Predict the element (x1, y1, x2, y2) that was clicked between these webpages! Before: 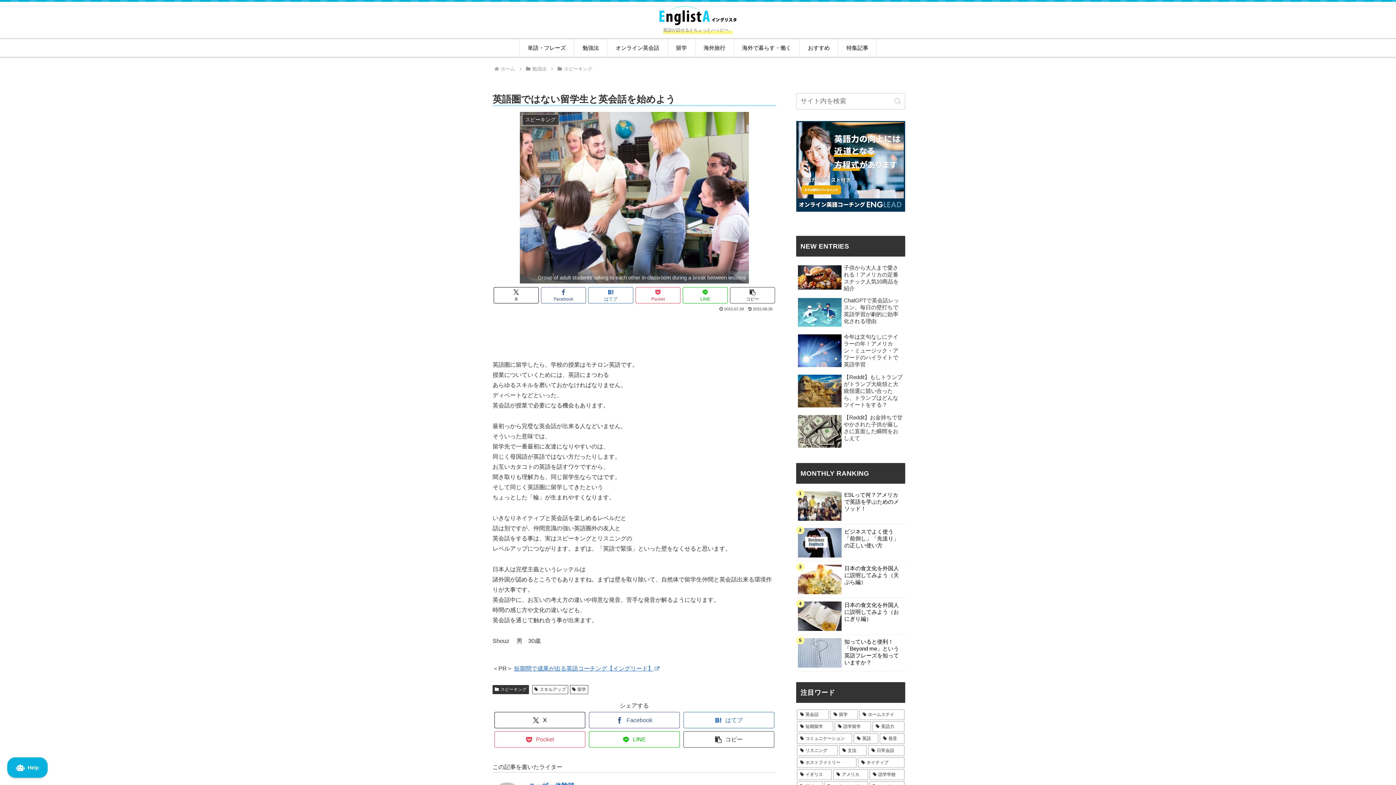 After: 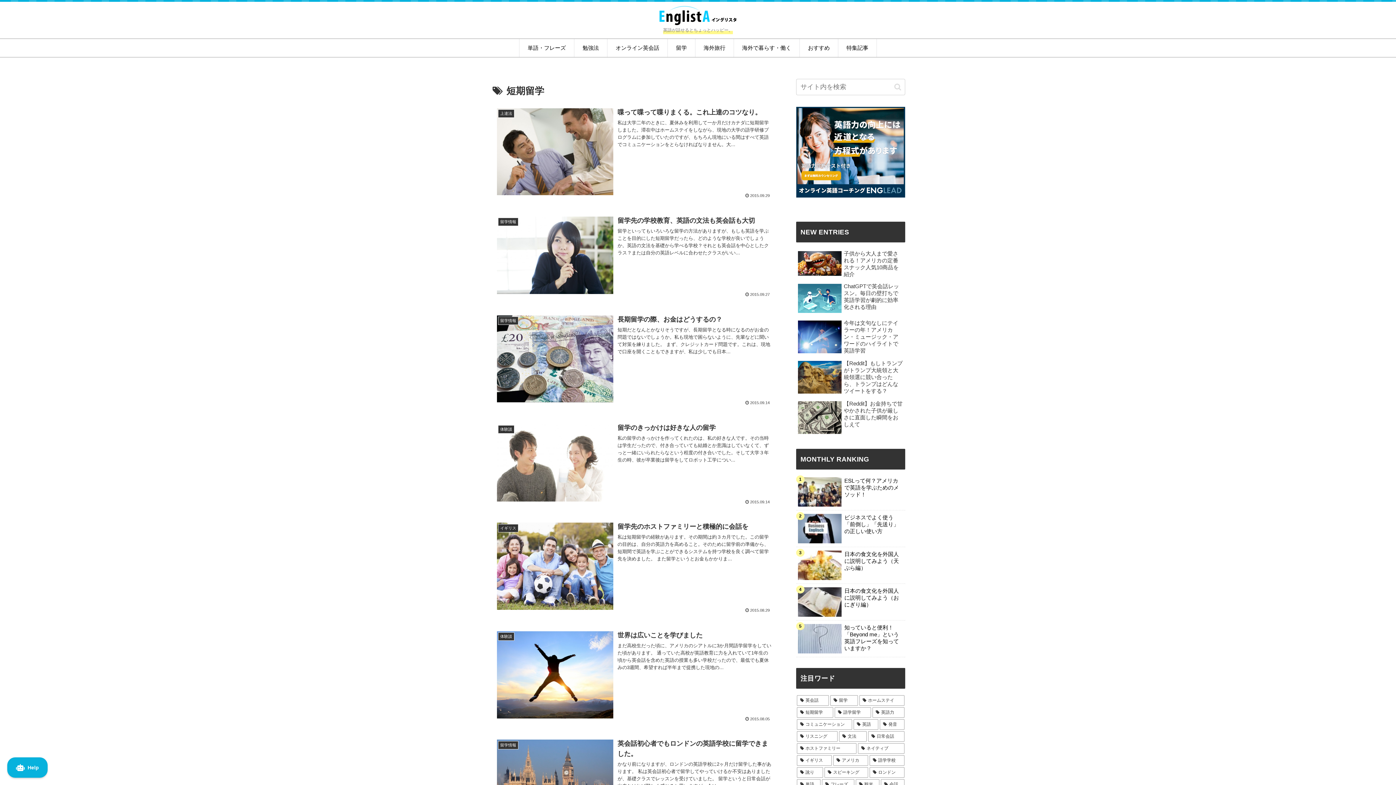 Action: label: 短期留学 (23個の項目) bbox: (797, 721, 833, 732)